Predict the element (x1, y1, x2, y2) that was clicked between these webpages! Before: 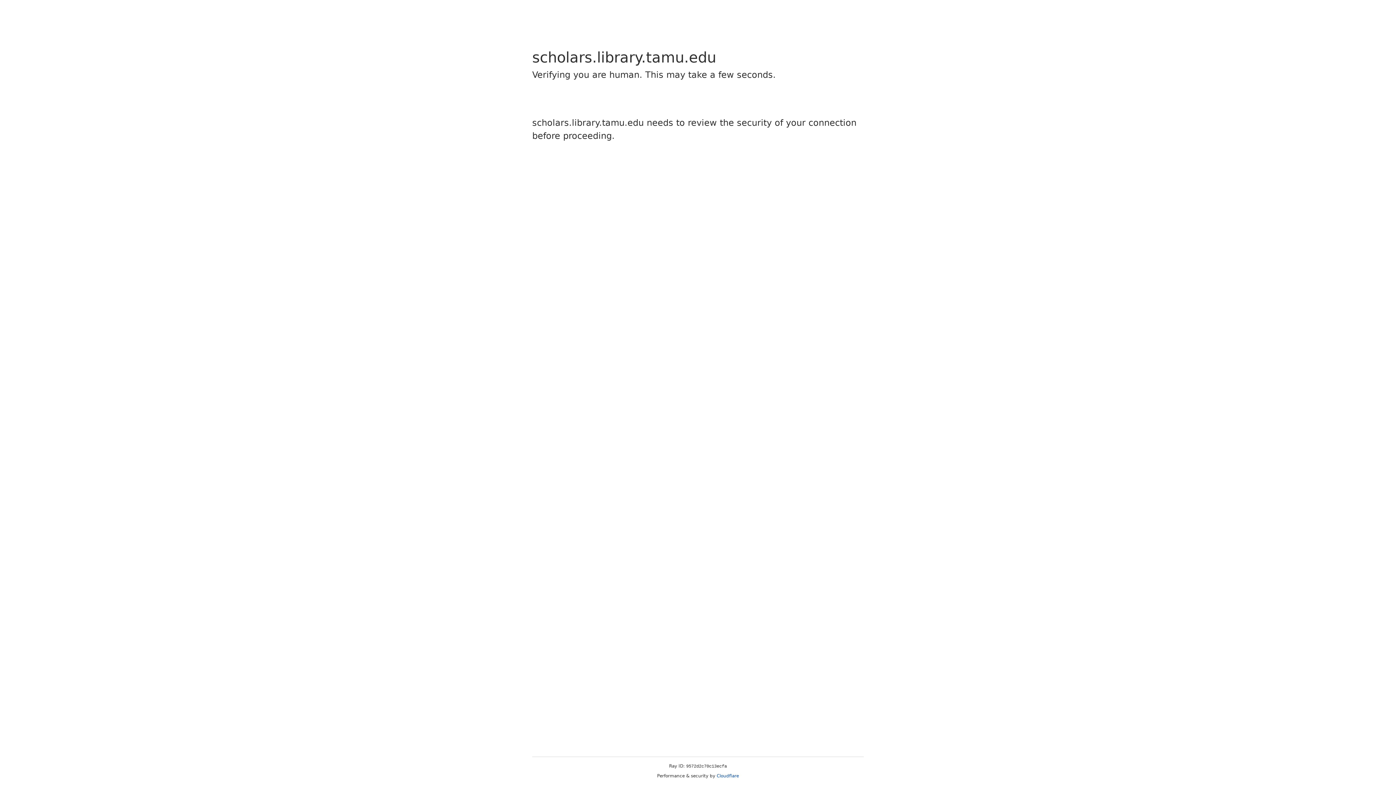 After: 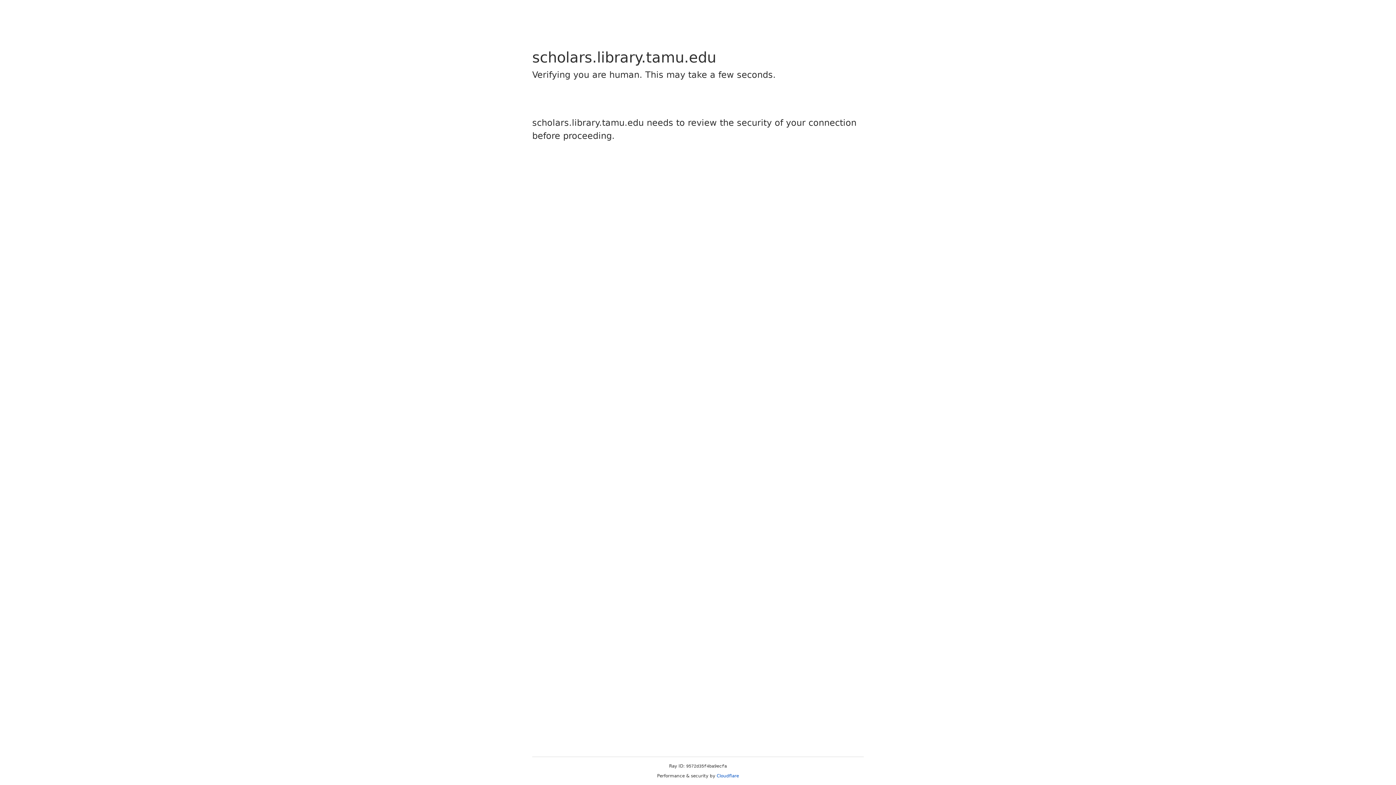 Action: label: Cloudflare bbox: (716, 773, 739, 778)